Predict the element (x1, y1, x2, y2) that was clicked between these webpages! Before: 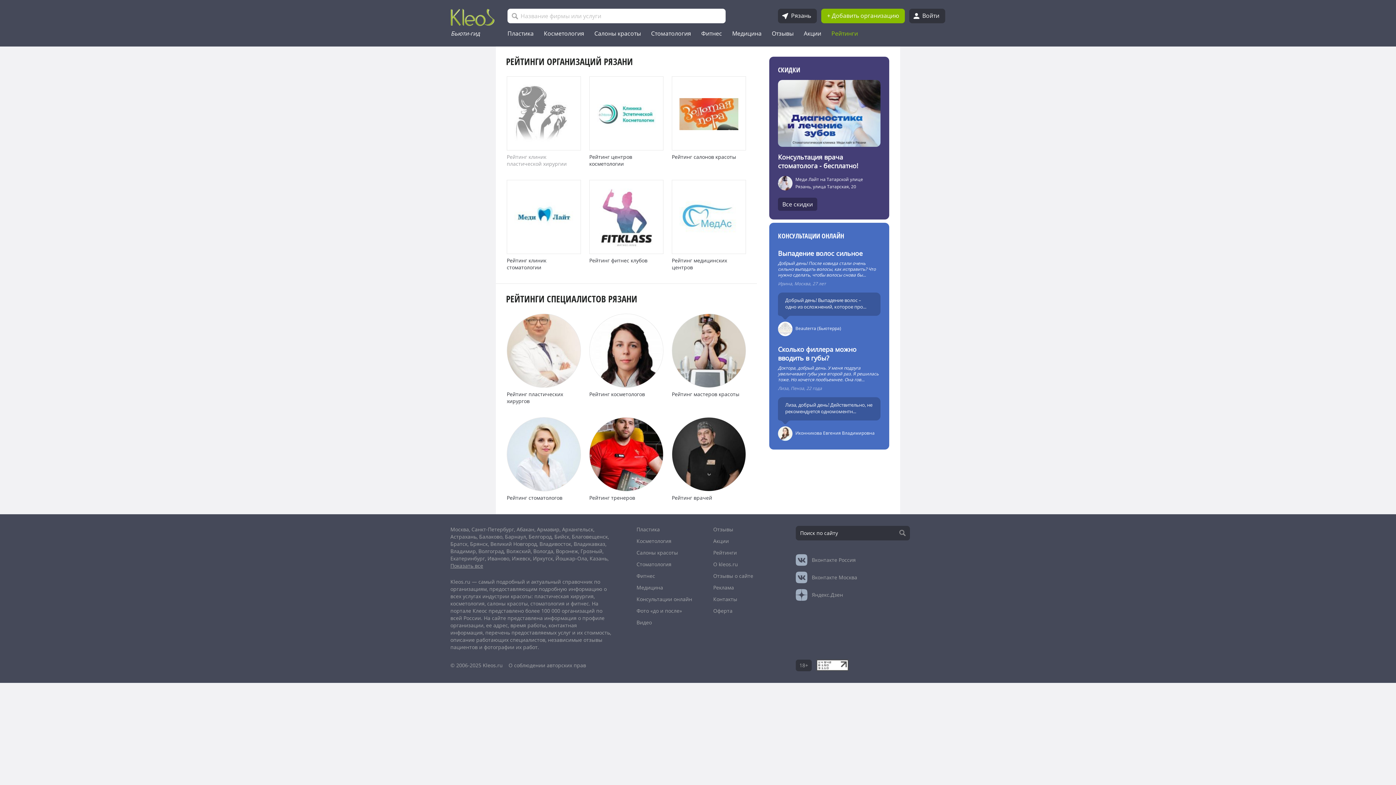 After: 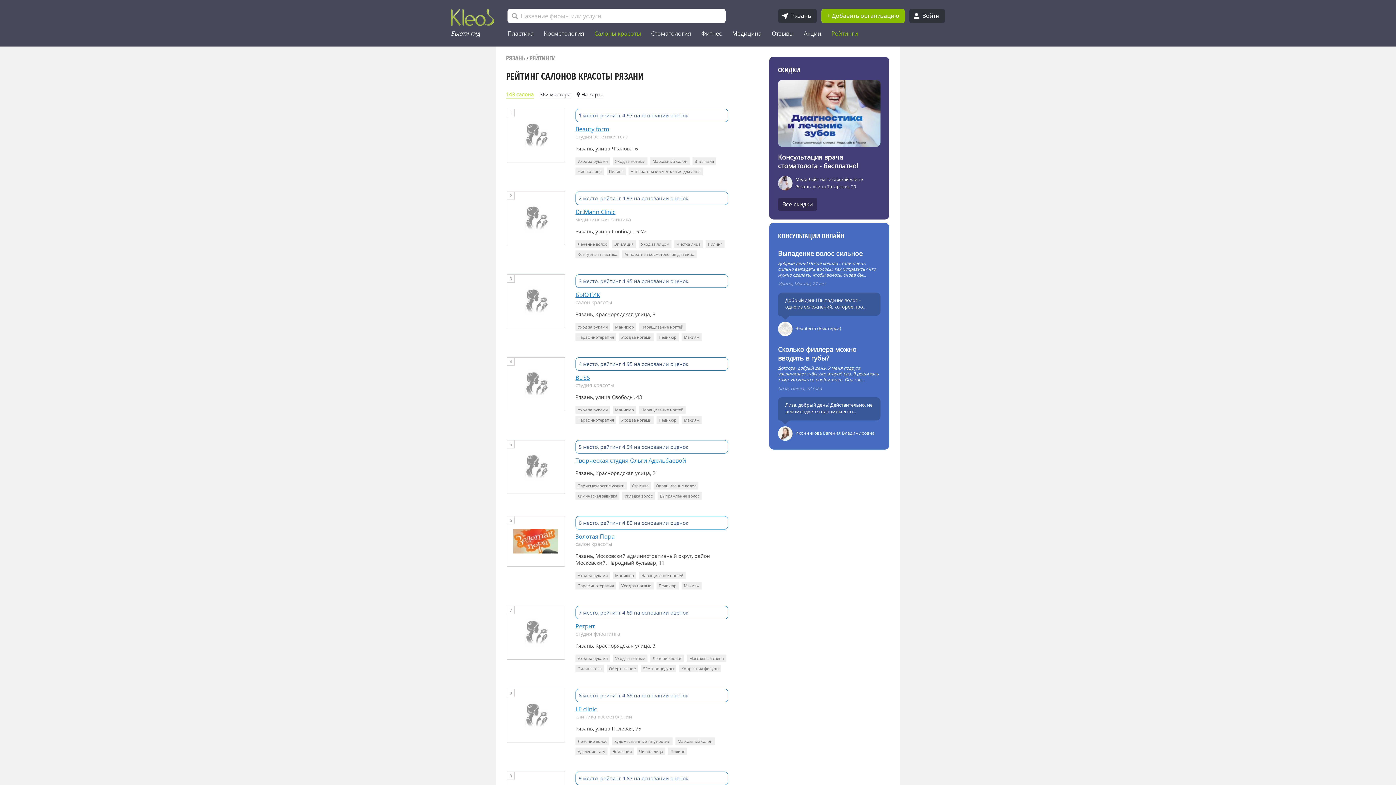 Action: label: Рейтинг салонов красоты bbox: (672, 153, 736, 160)